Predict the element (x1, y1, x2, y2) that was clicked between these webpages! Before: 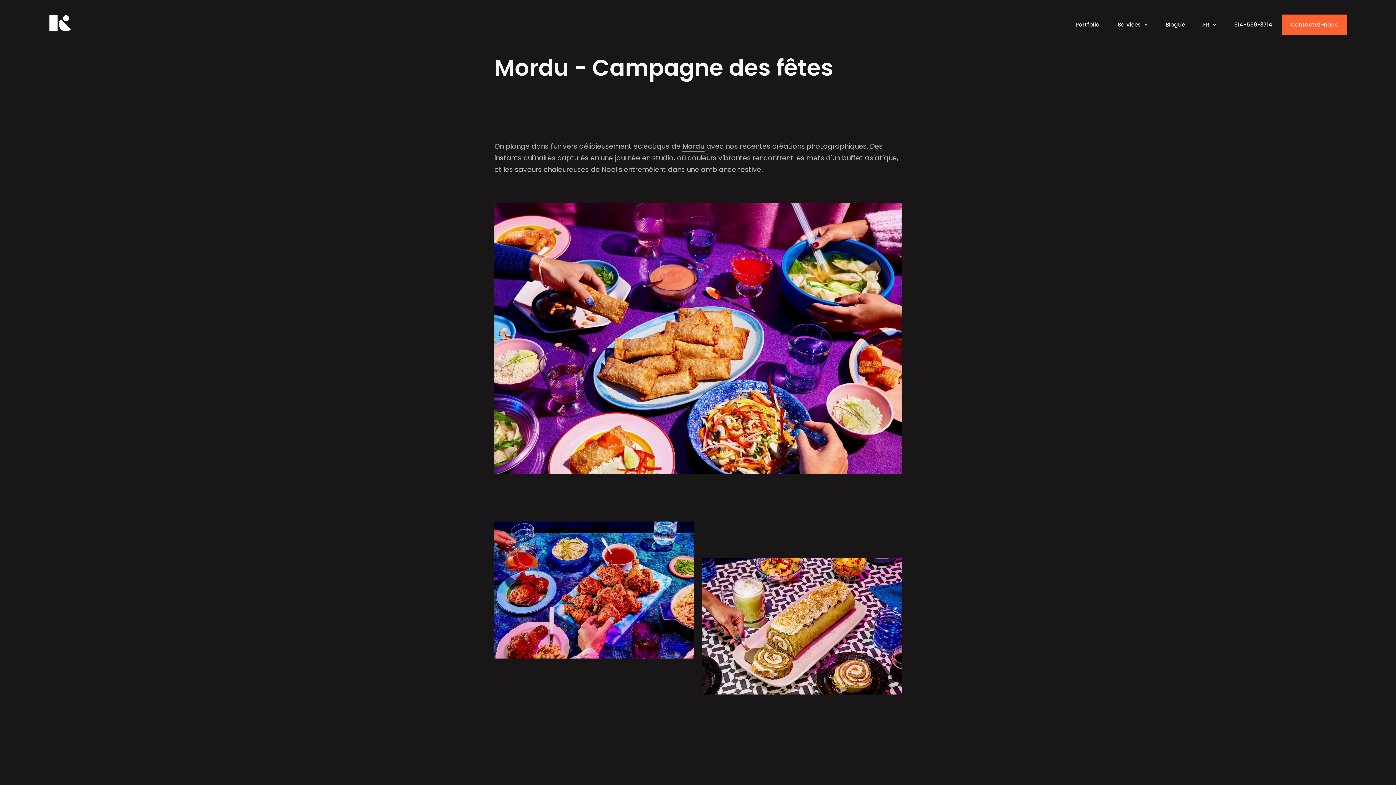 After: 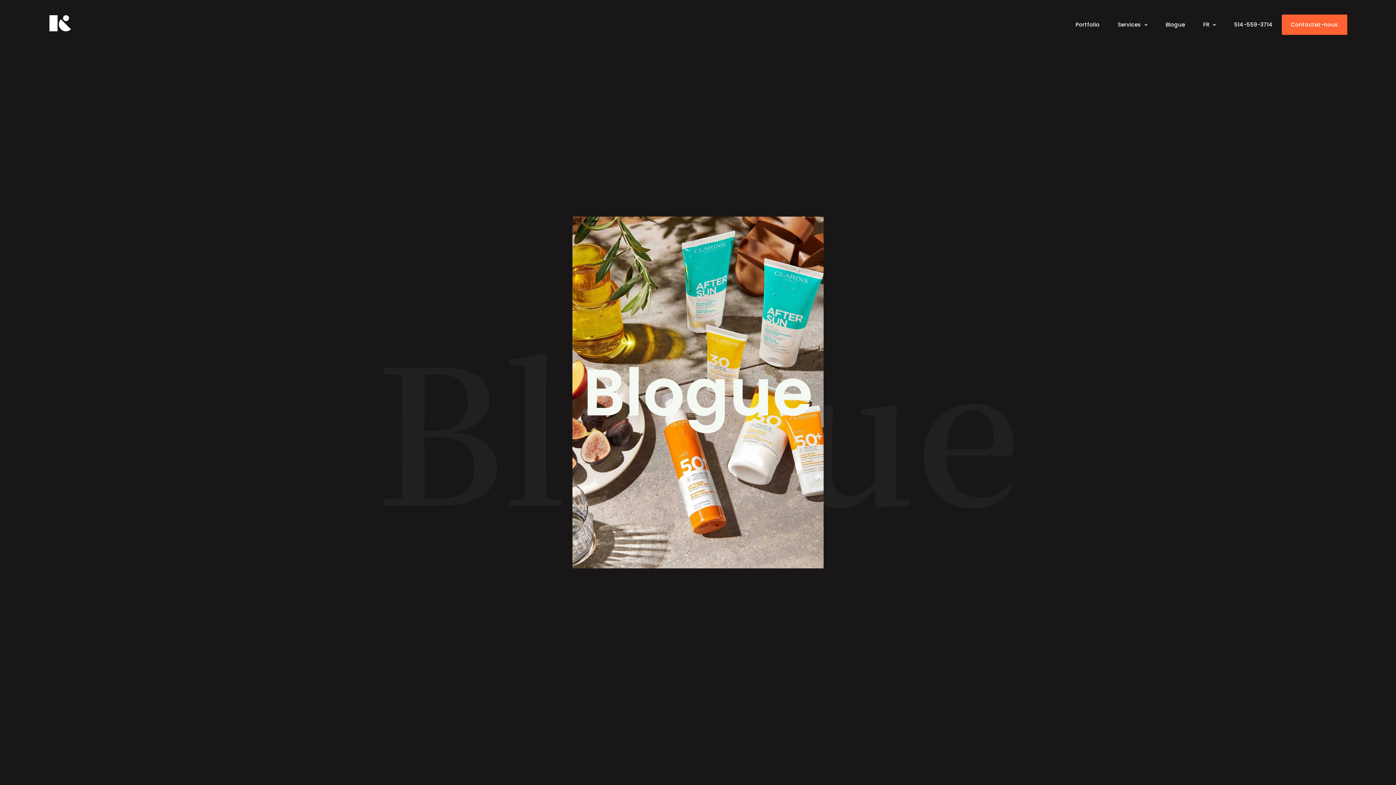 Action: bbox: (1164, 14, 1187, 34) label: Blogue